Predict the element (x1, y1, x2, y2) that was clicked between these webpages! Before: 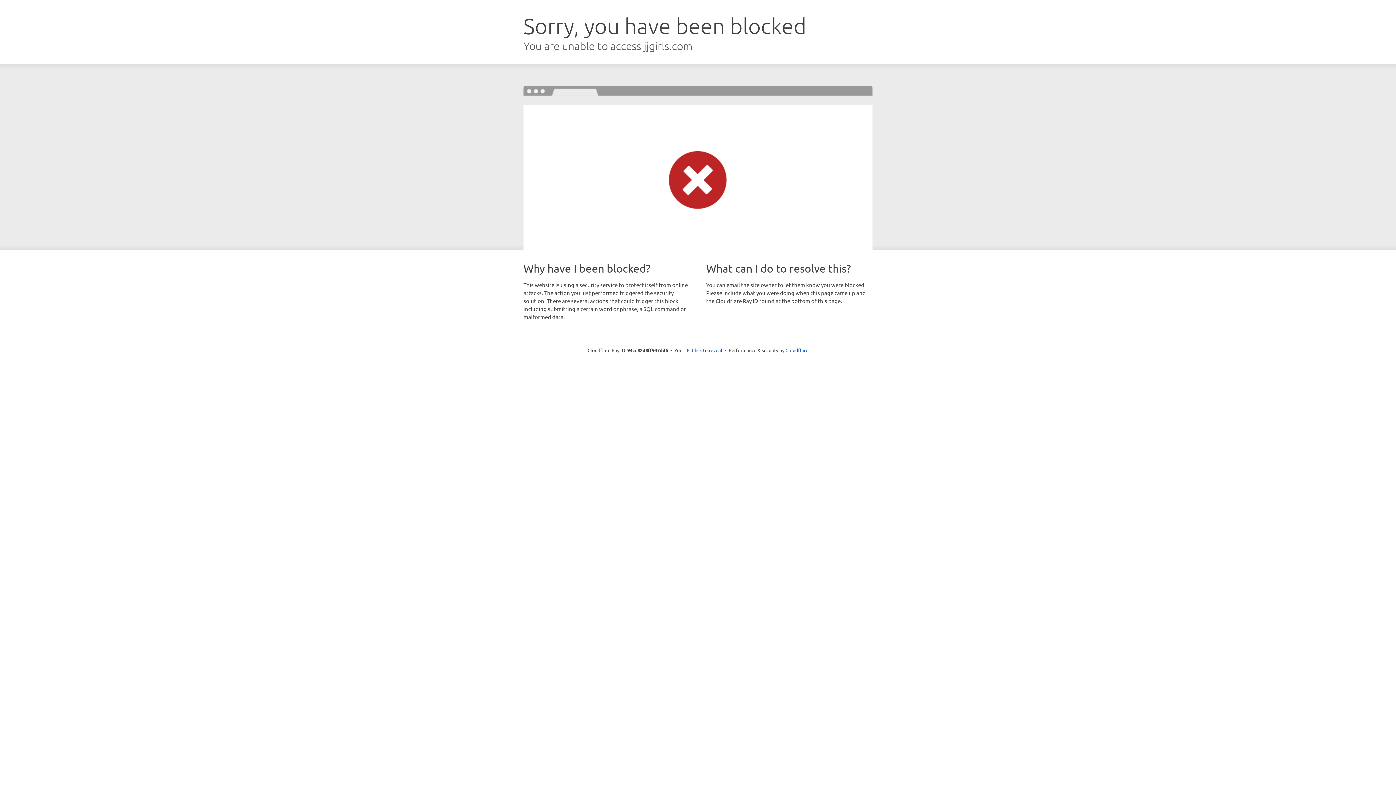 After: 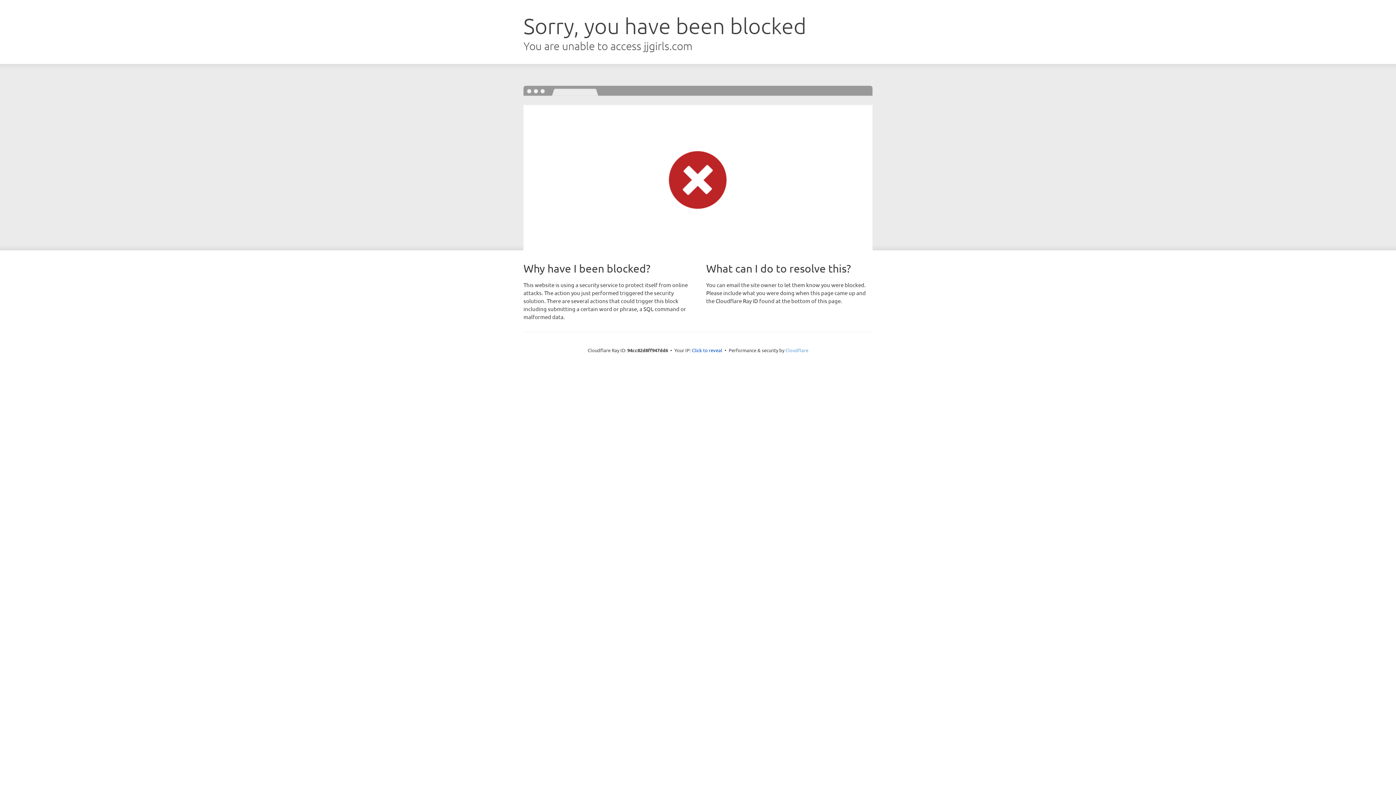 Action: bbox: (785, 347, 808, 353) label: Cloudflare